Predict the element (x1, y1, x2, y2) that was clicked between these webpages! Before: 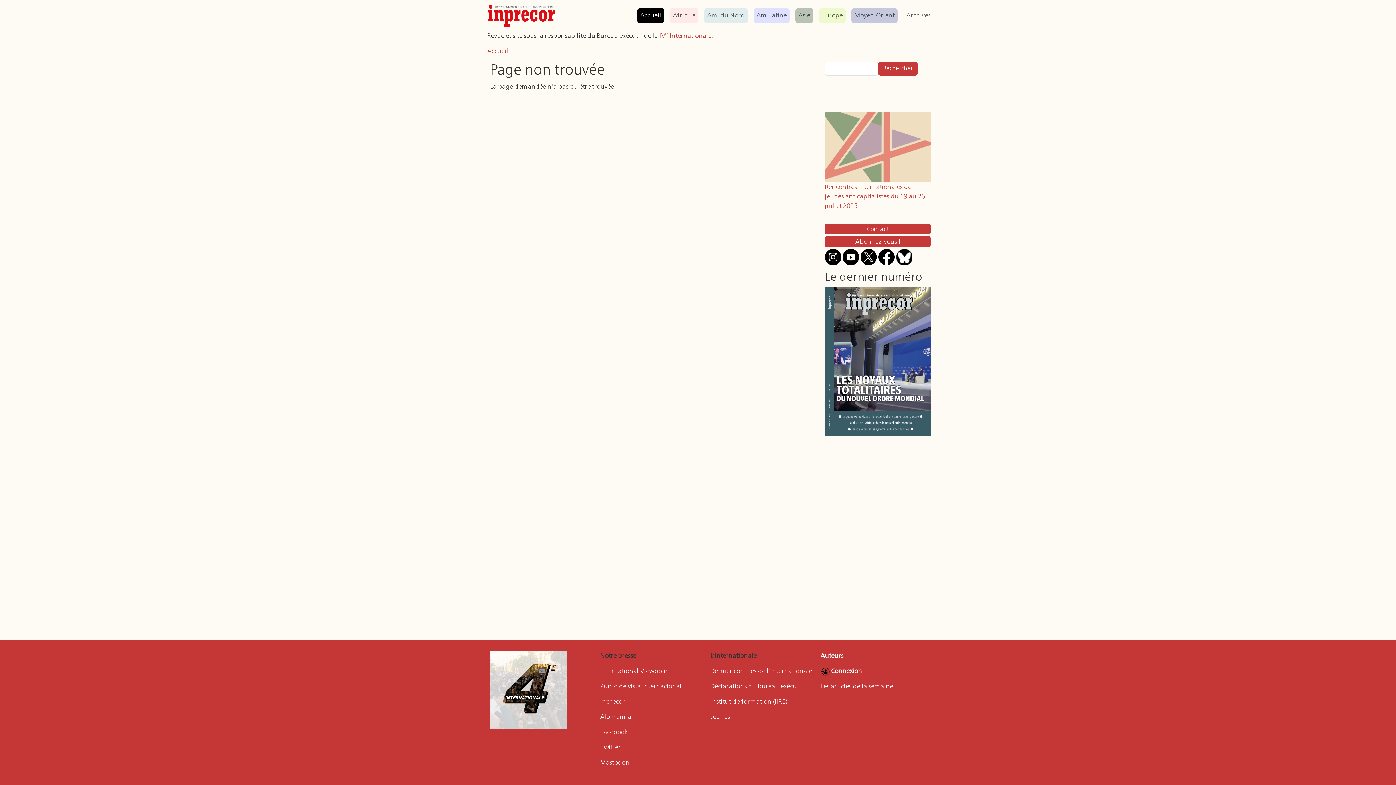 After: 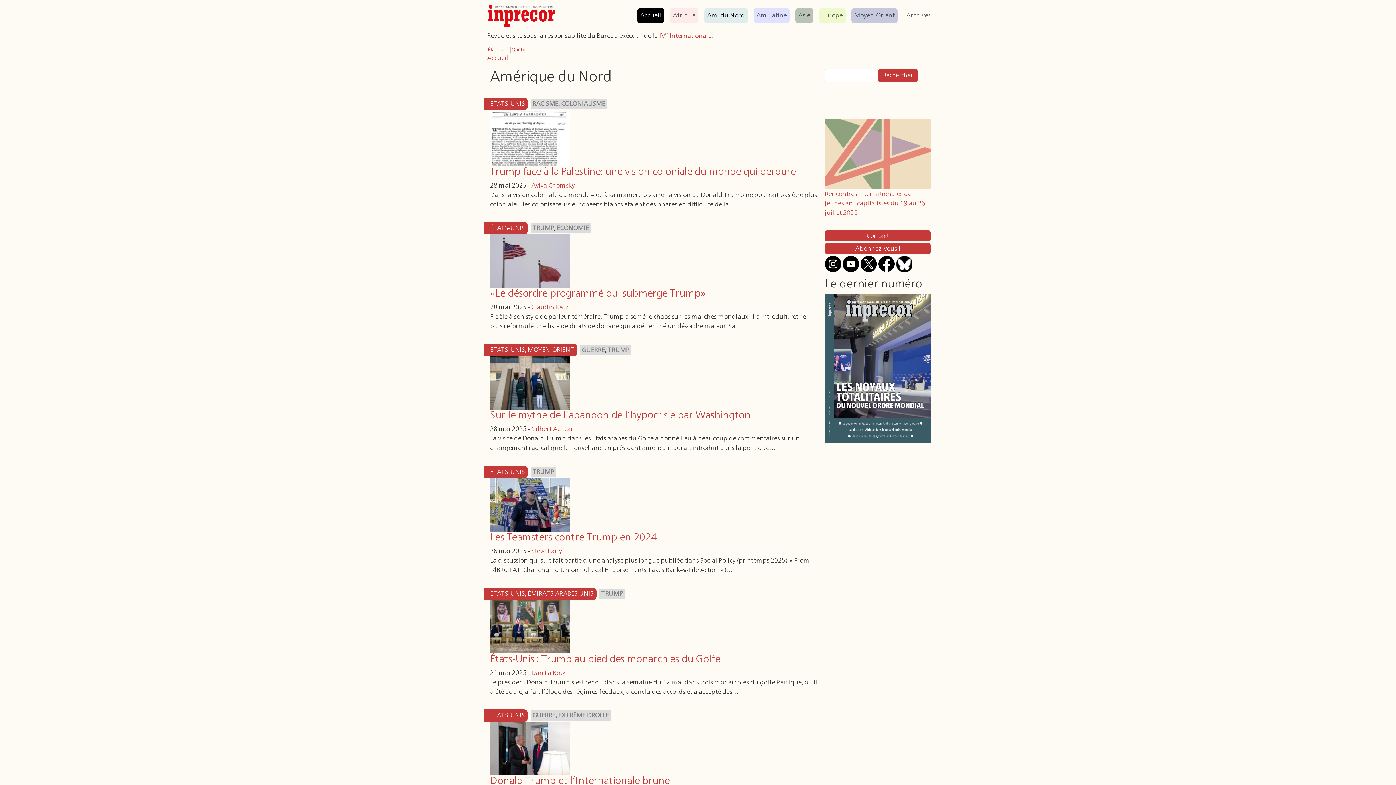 Action: bbox: (704, 8, 748, 23) label: Am. du Nord